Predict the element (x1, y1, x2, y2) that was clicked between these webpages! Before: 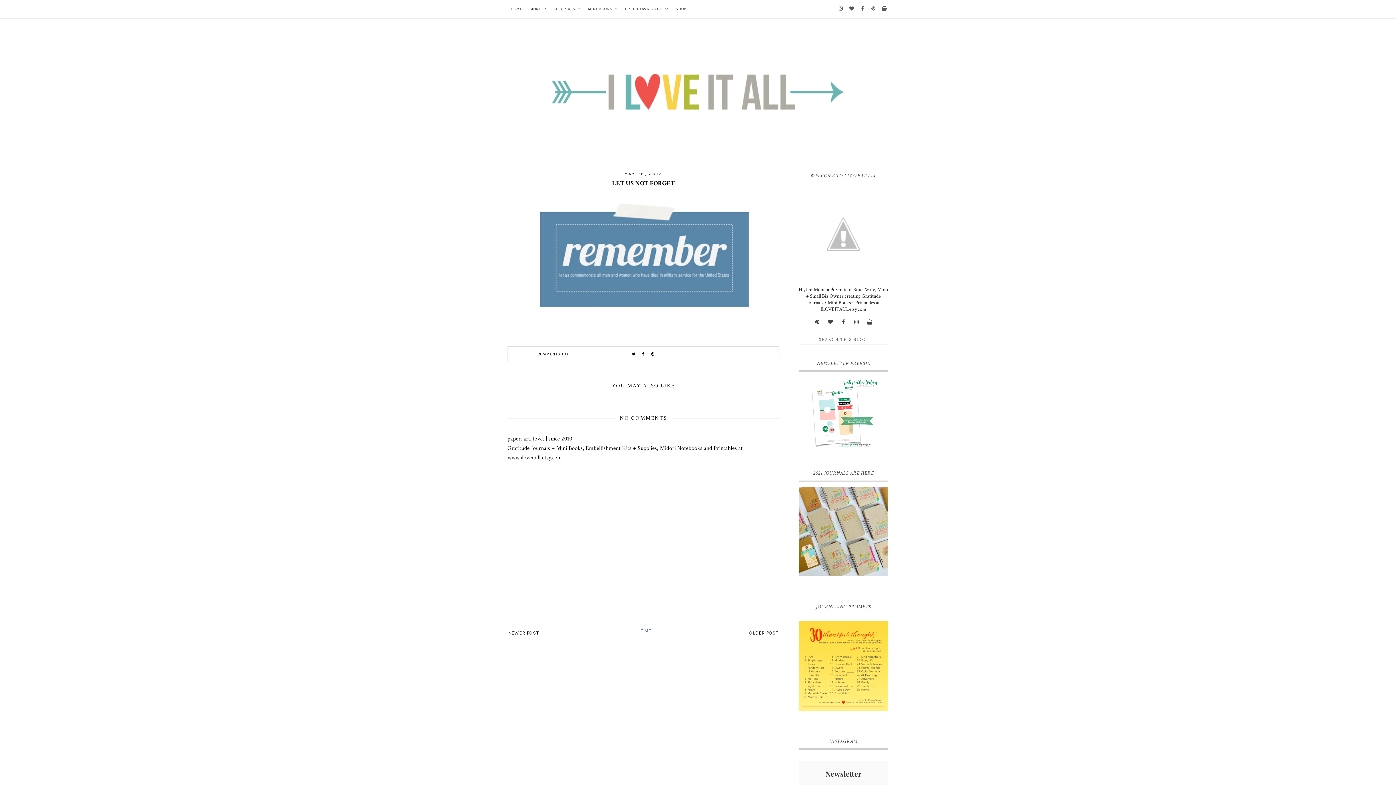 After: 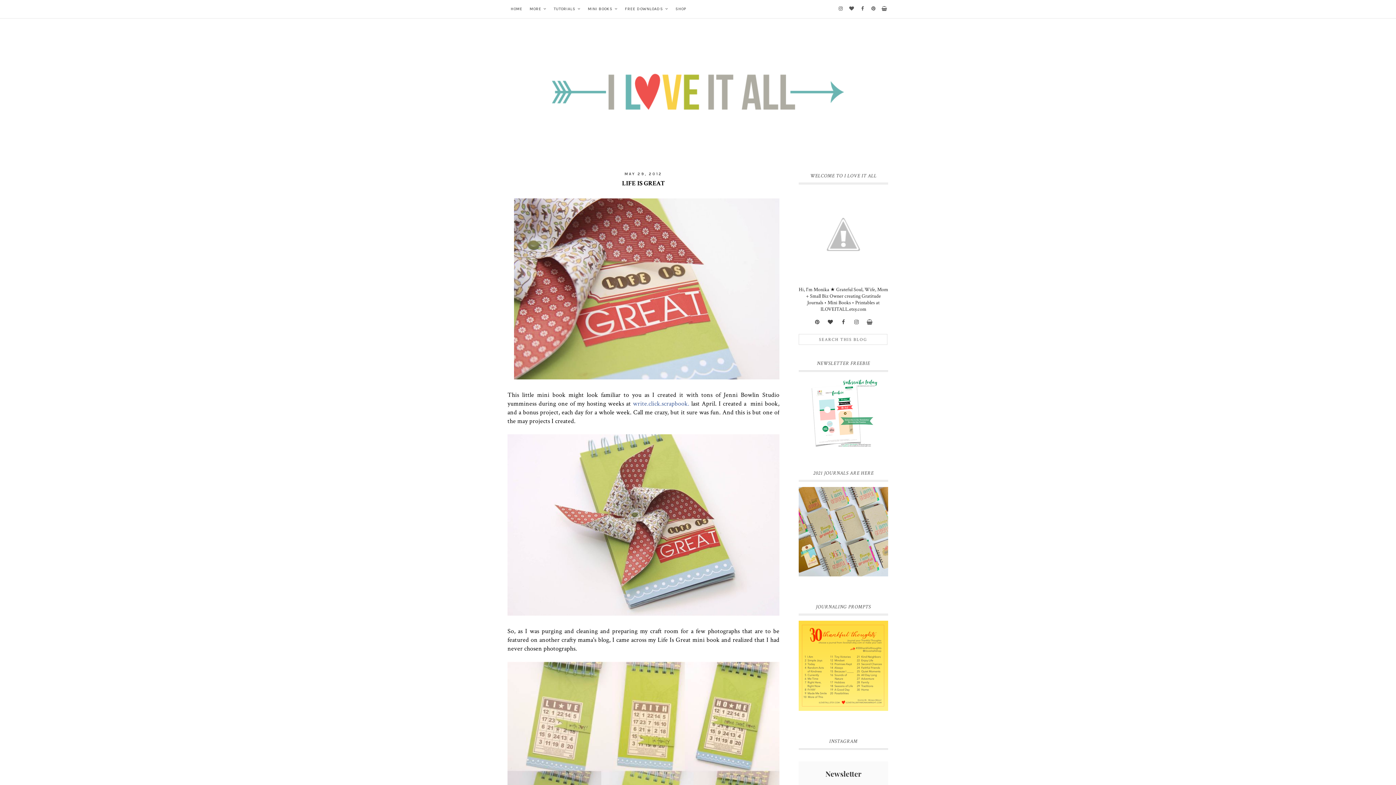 Action: bbox: (507, 629, 540, 636) label: NEWER POST